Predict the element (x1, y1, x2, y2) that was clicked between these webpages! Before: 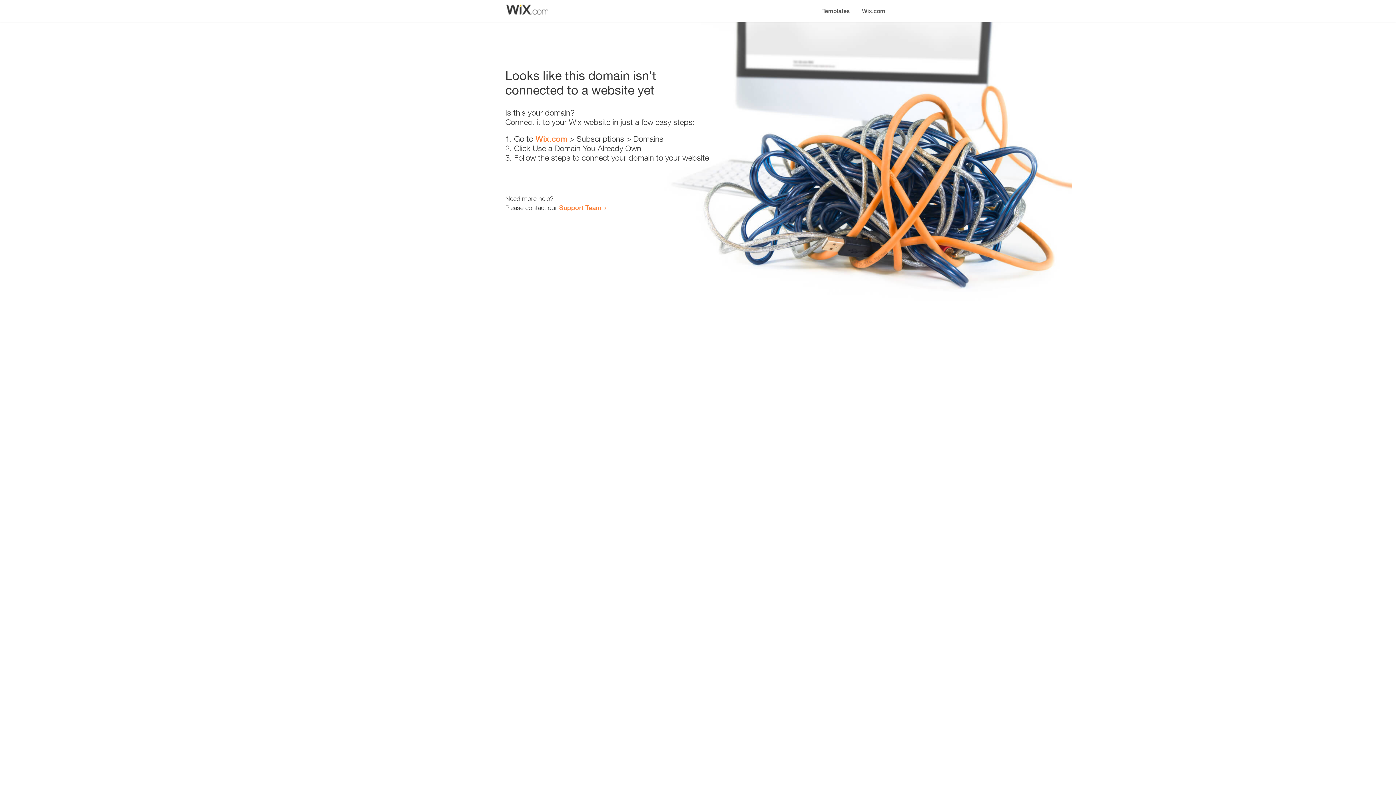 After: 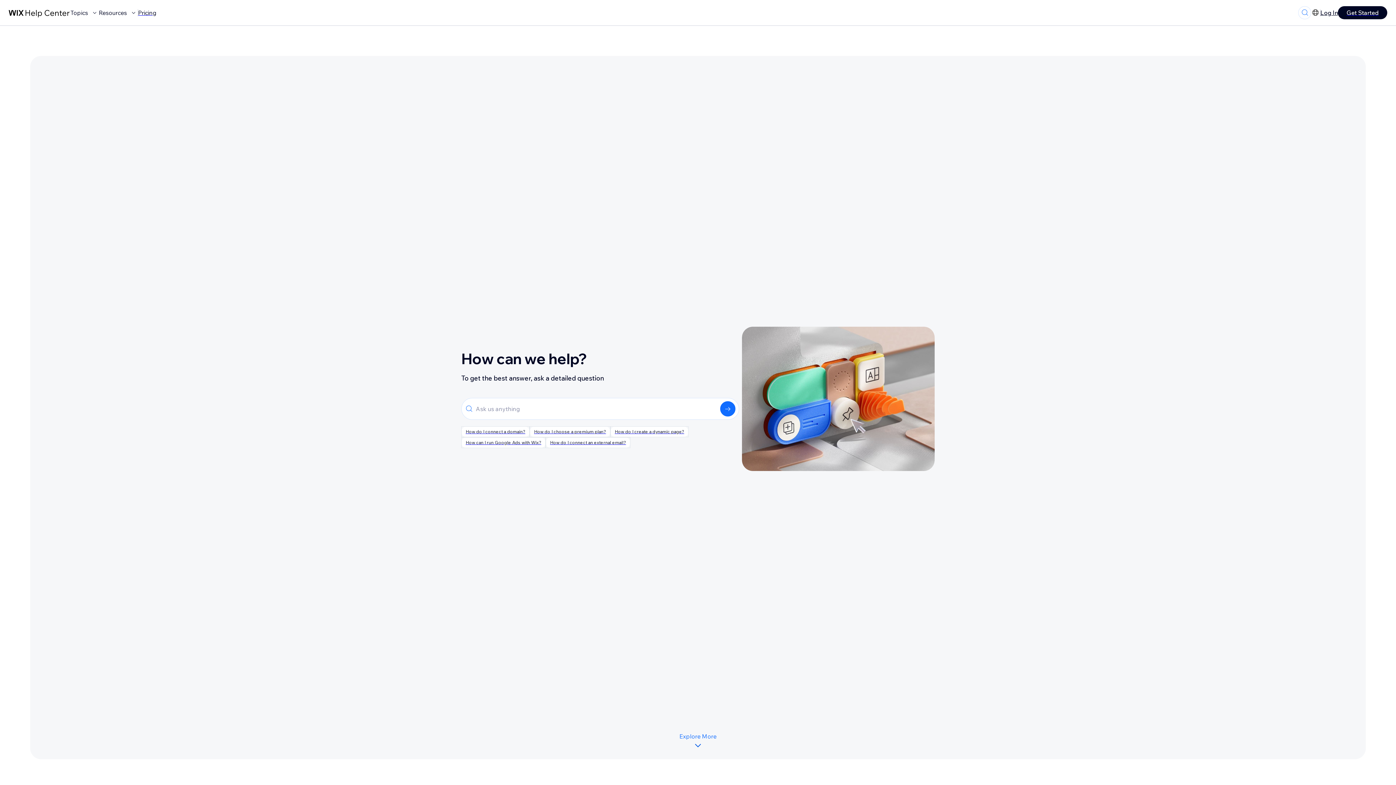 Action: label: Support Team bbox: (559, 203, 601, 211)